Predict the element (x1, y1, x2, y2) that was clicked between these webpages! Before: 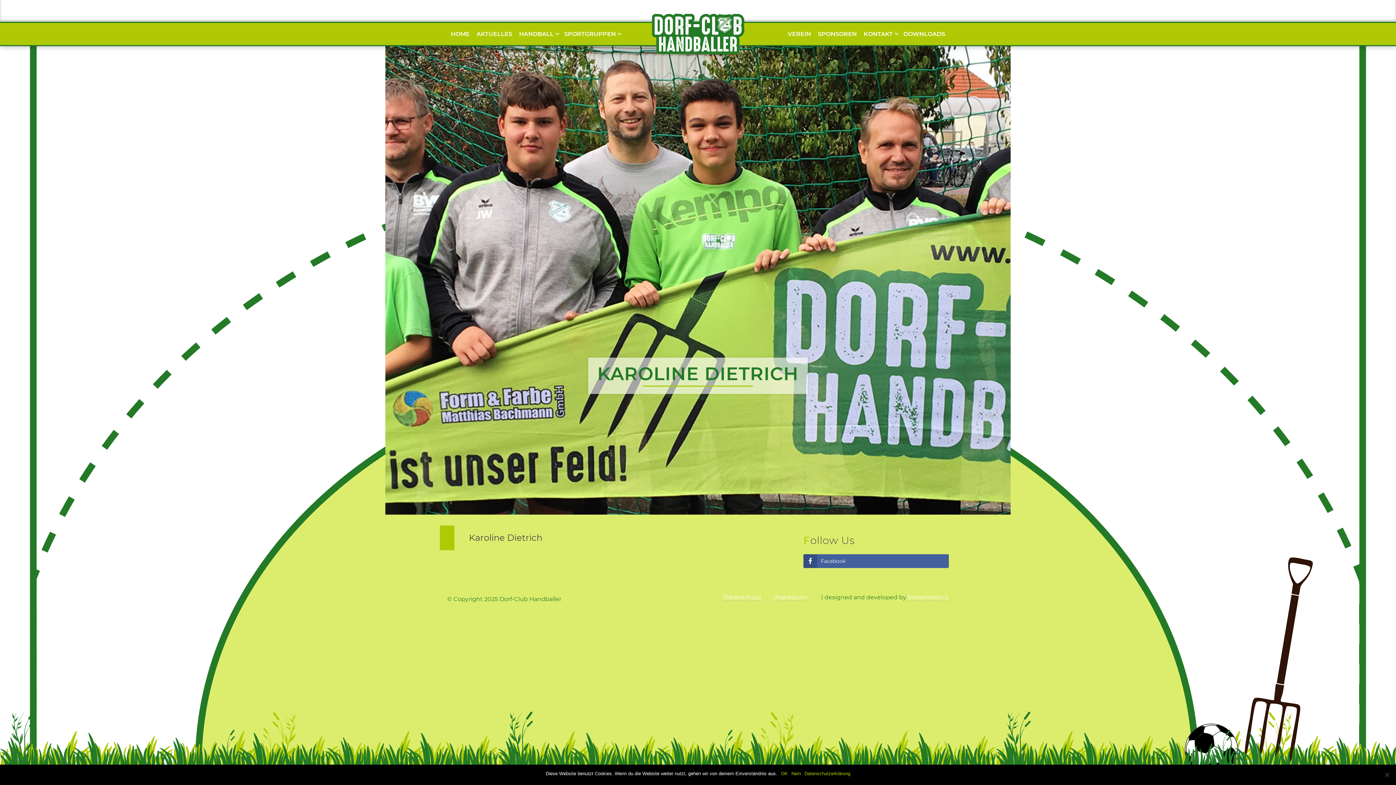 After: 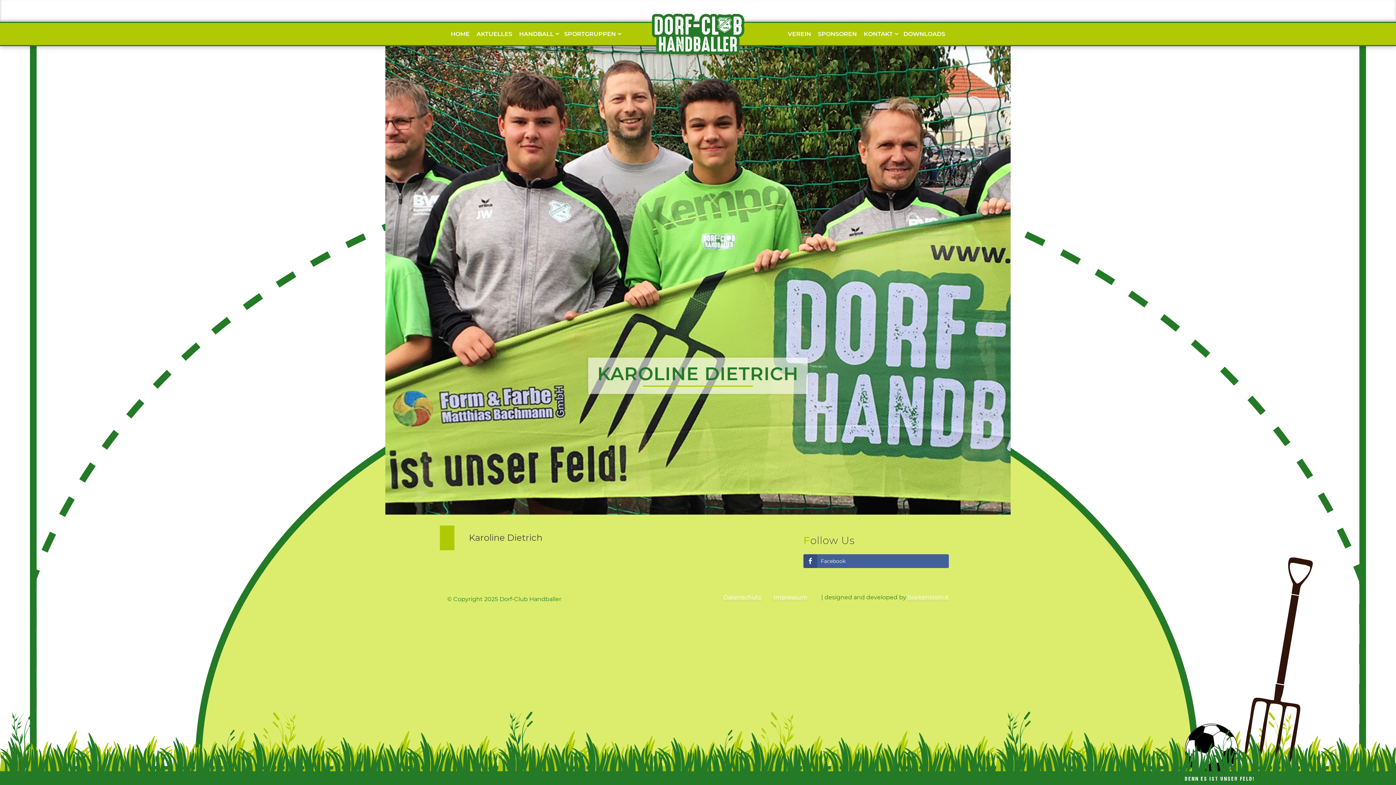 Action: label: OK bbox: (781, 770, 788, 777)